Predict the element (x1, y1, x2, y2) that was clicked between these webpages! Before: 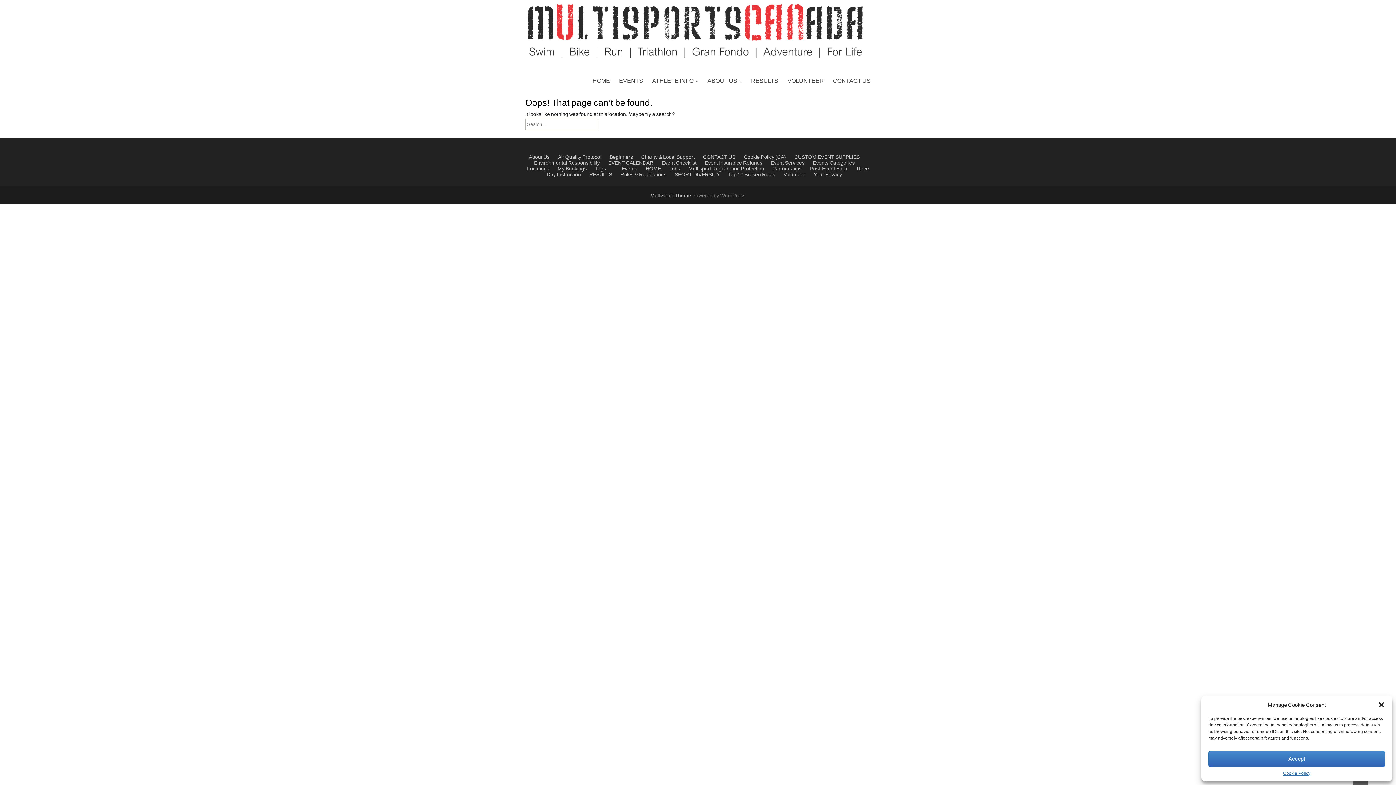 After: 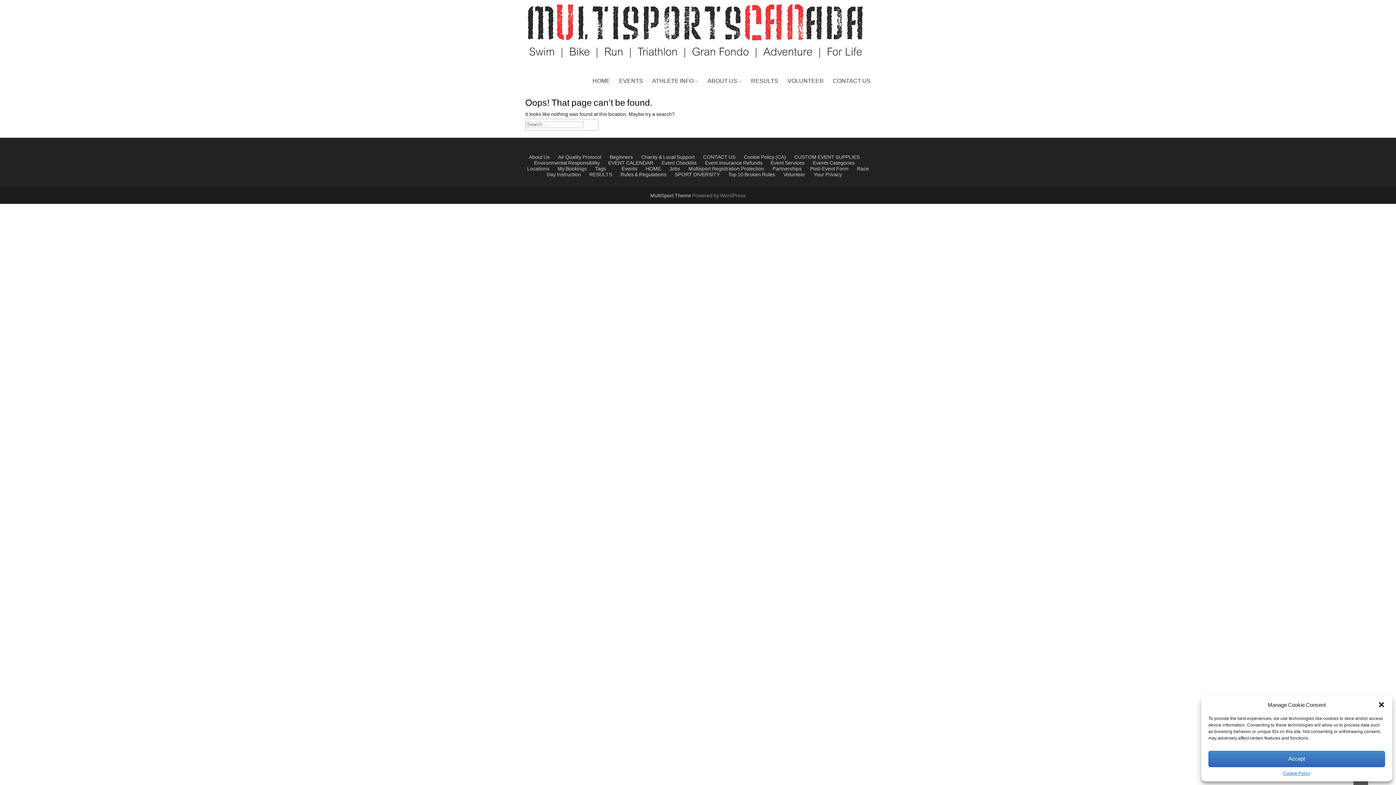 Action: bbox: (585, 119, 598, 130)